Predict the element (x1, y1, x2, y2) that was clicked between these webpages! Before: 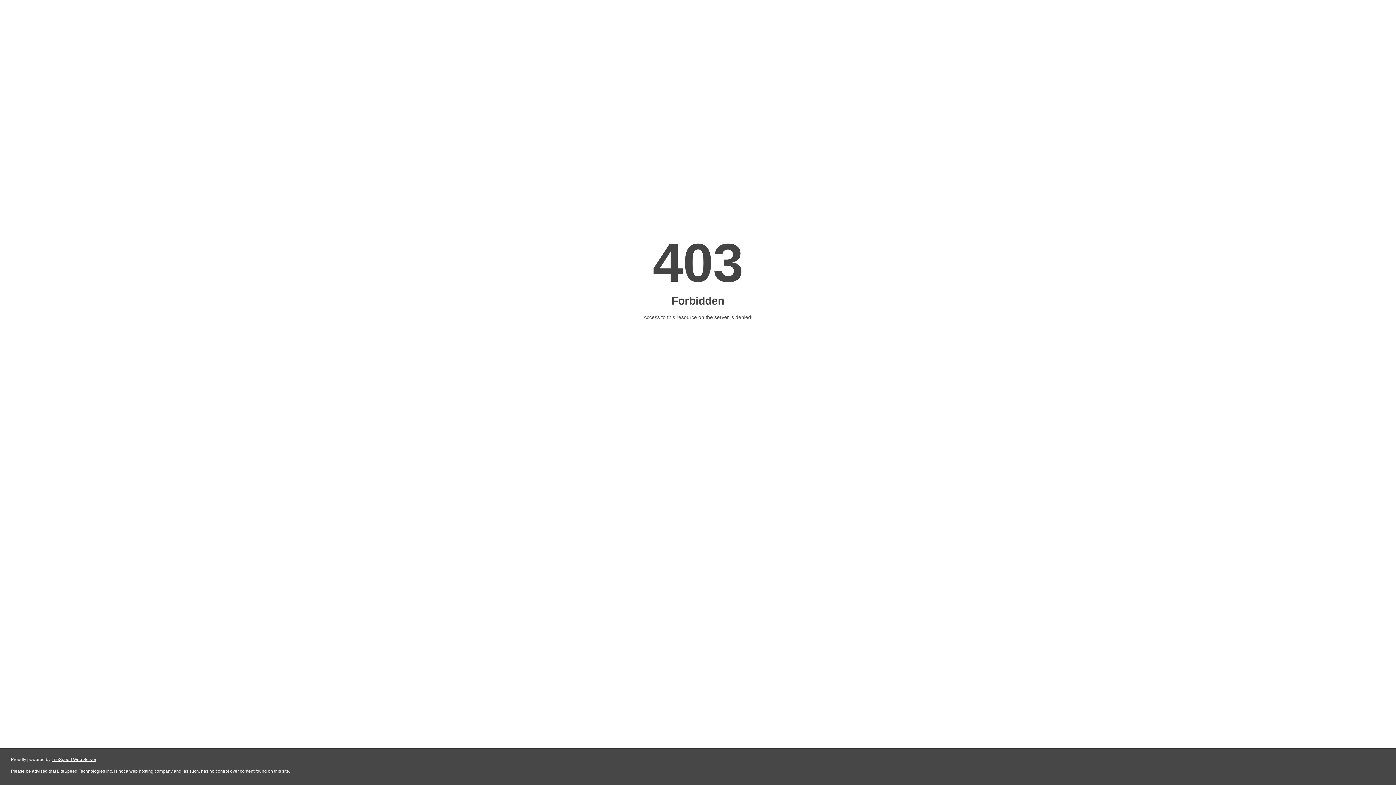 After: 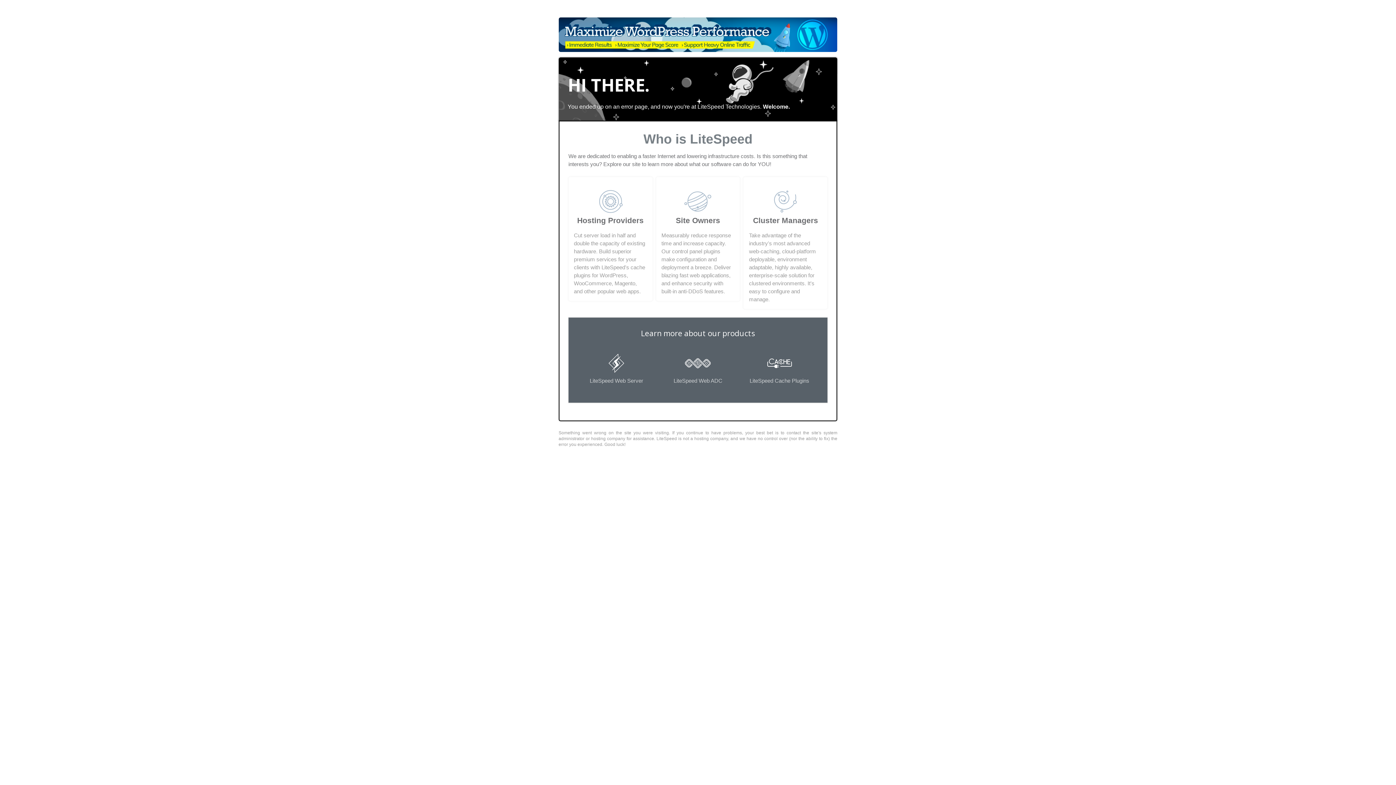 Action: label: LiteSpeed Web Server bbox: (51, 757, 96, 762)